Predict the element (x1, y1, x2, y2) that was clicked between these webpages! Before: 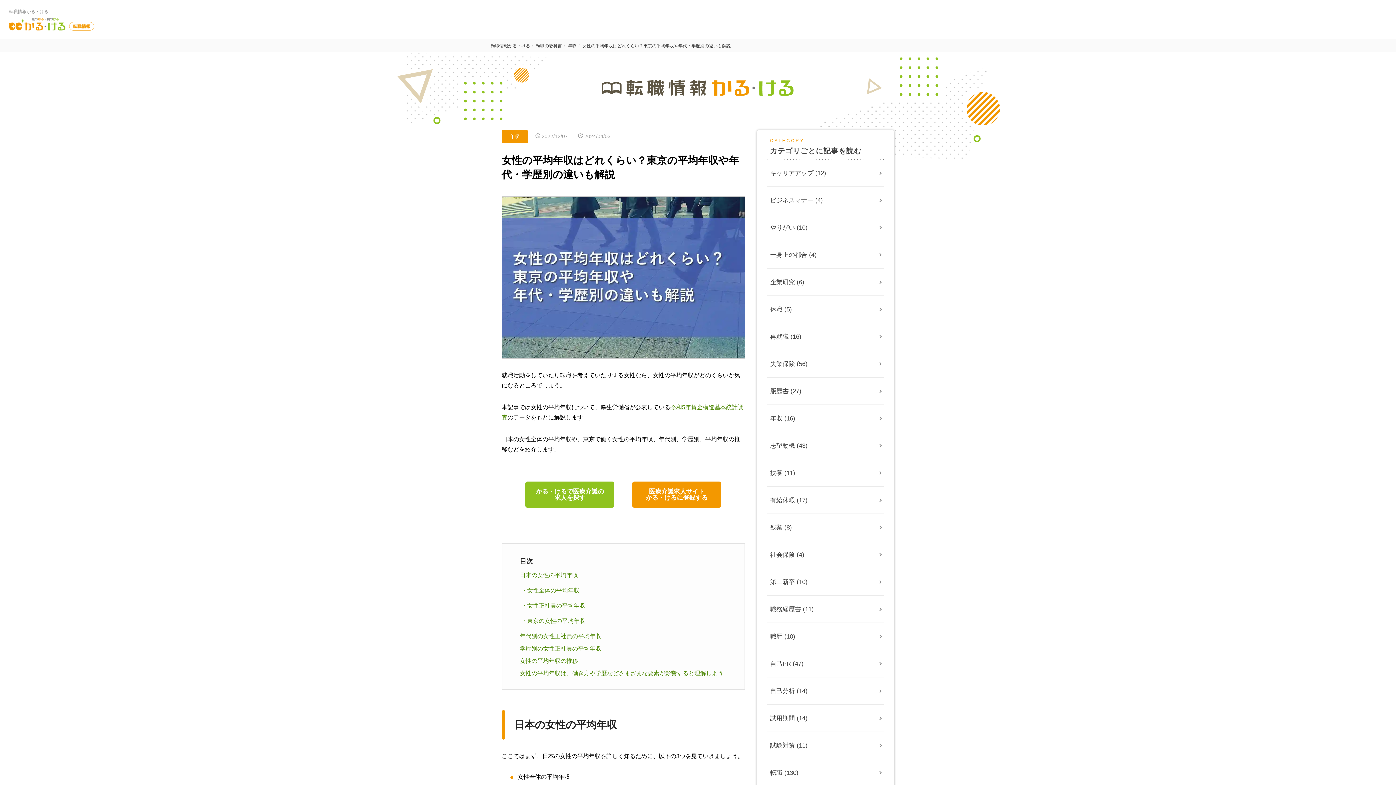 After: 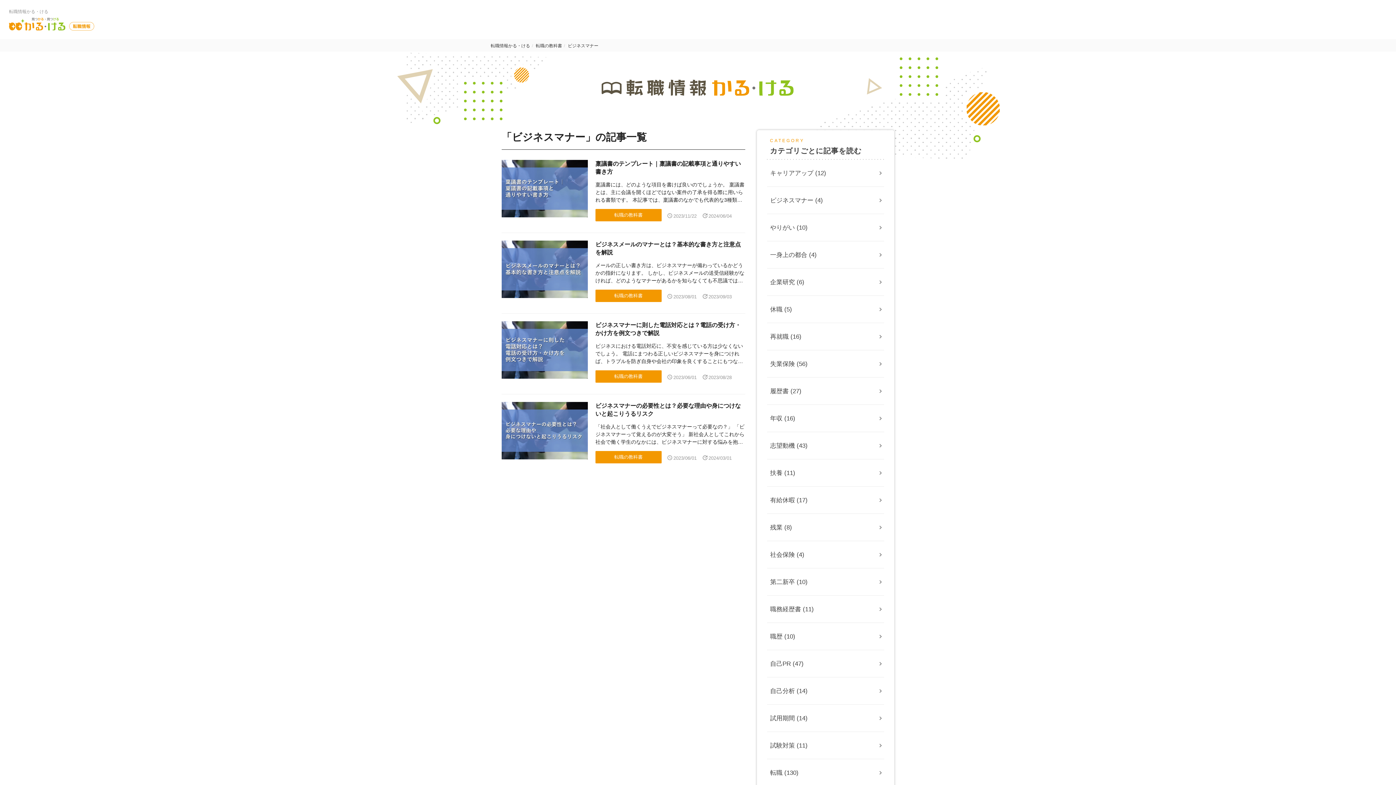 Action: label: ビジネスマナー (4) bbox: (767, 186, 884, 213)